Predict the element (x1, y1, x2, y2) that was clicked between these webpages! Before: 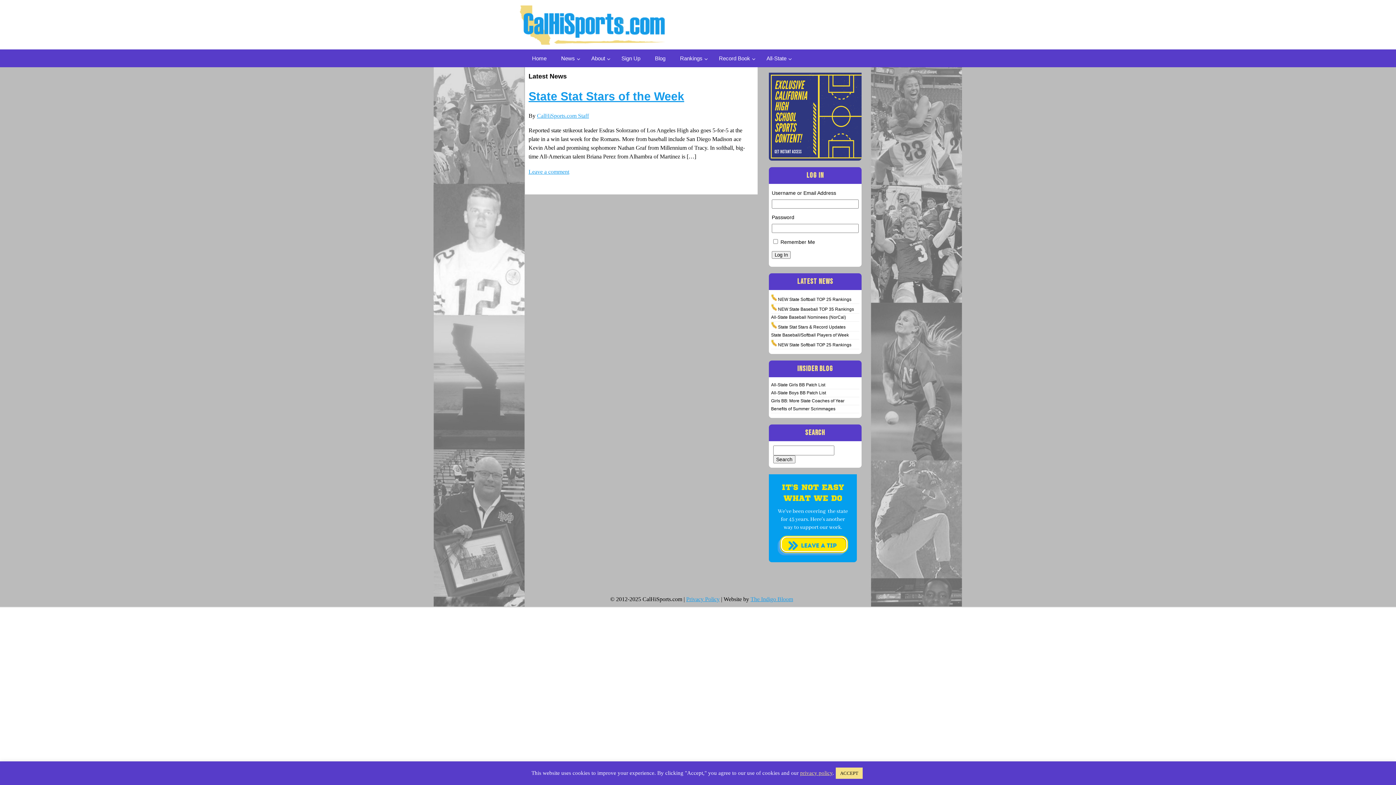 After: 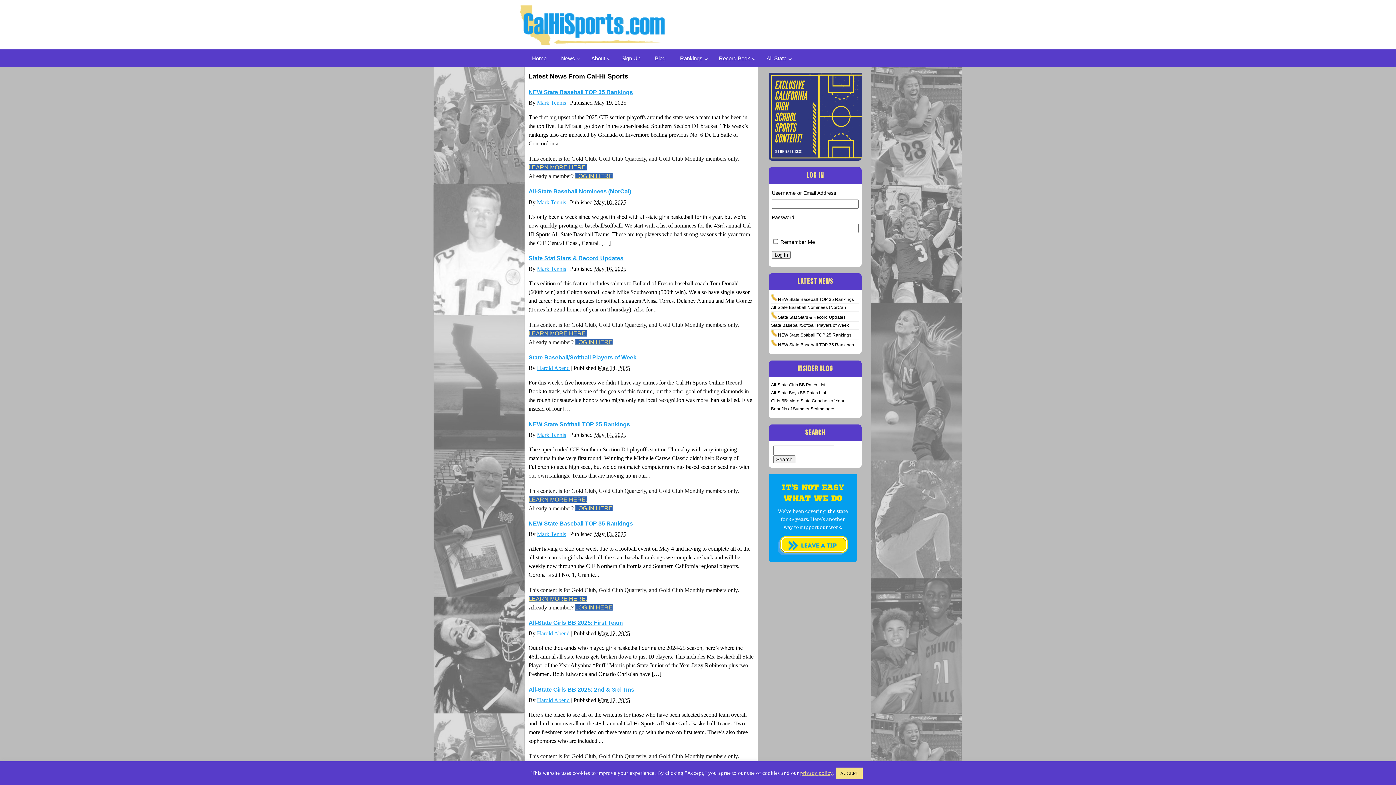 Action: label: News bbox: (554, 49, 584, 67)